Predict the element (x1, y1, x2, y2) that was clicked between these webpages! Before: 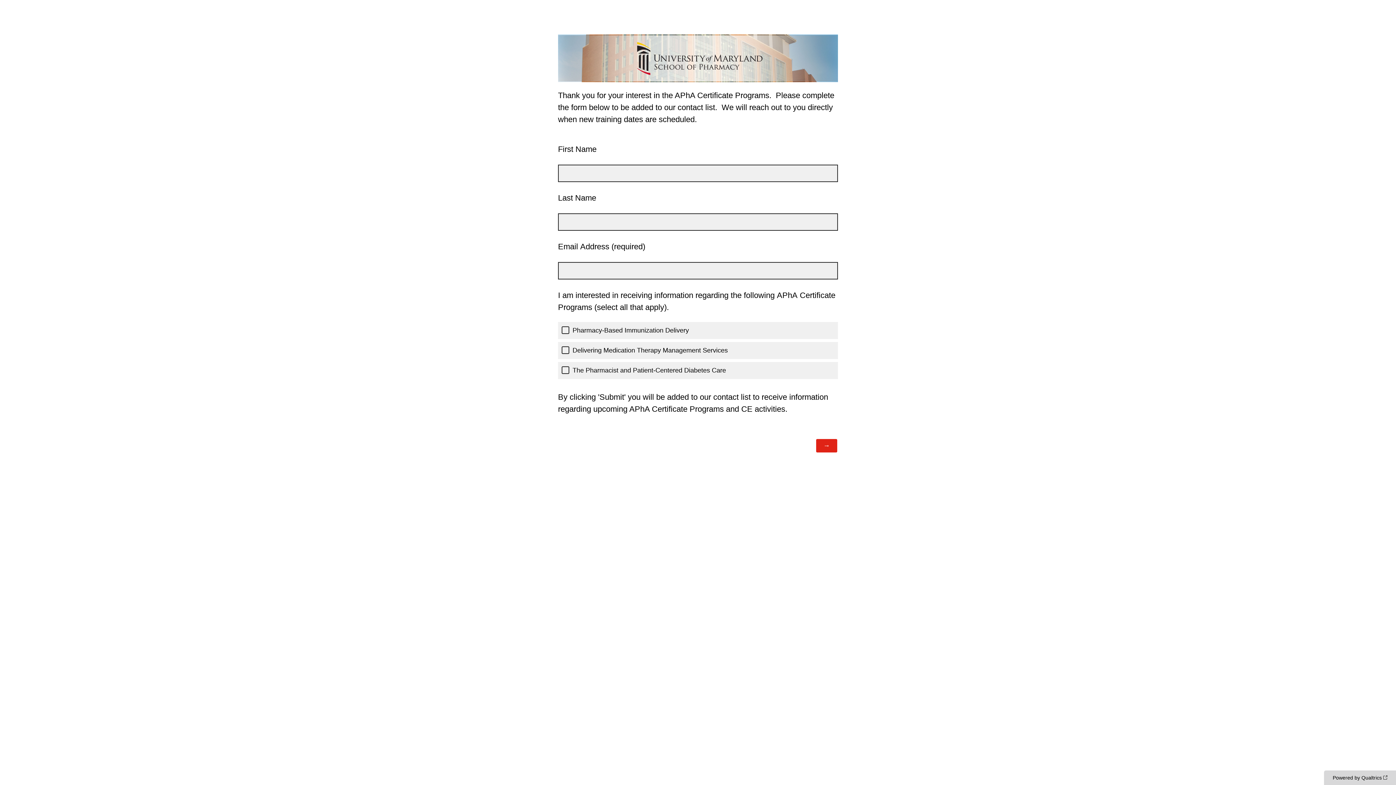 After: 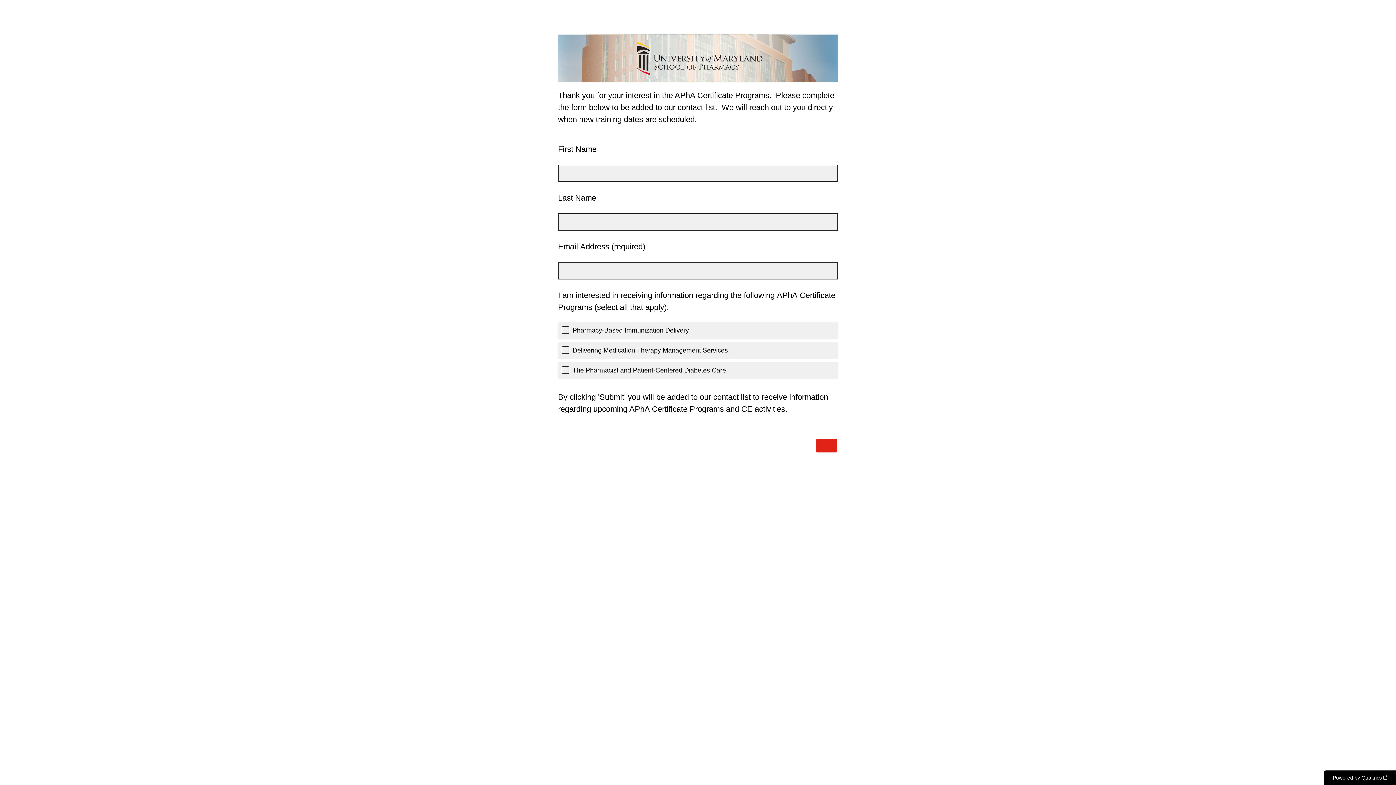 Action: label: Powered by Qualtrics: Learn more about Qualtrics in a new tab bbox: (1324, 770, 1396, 785)